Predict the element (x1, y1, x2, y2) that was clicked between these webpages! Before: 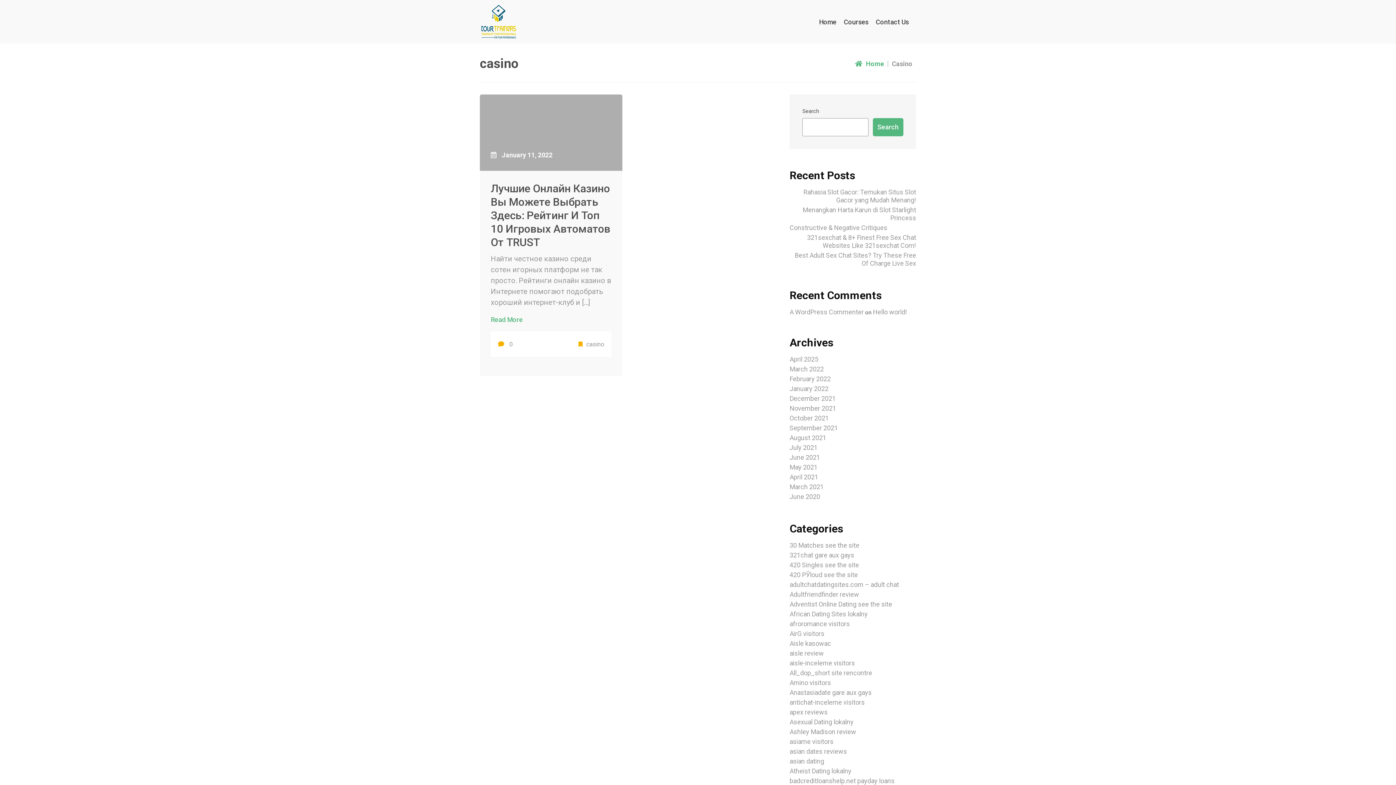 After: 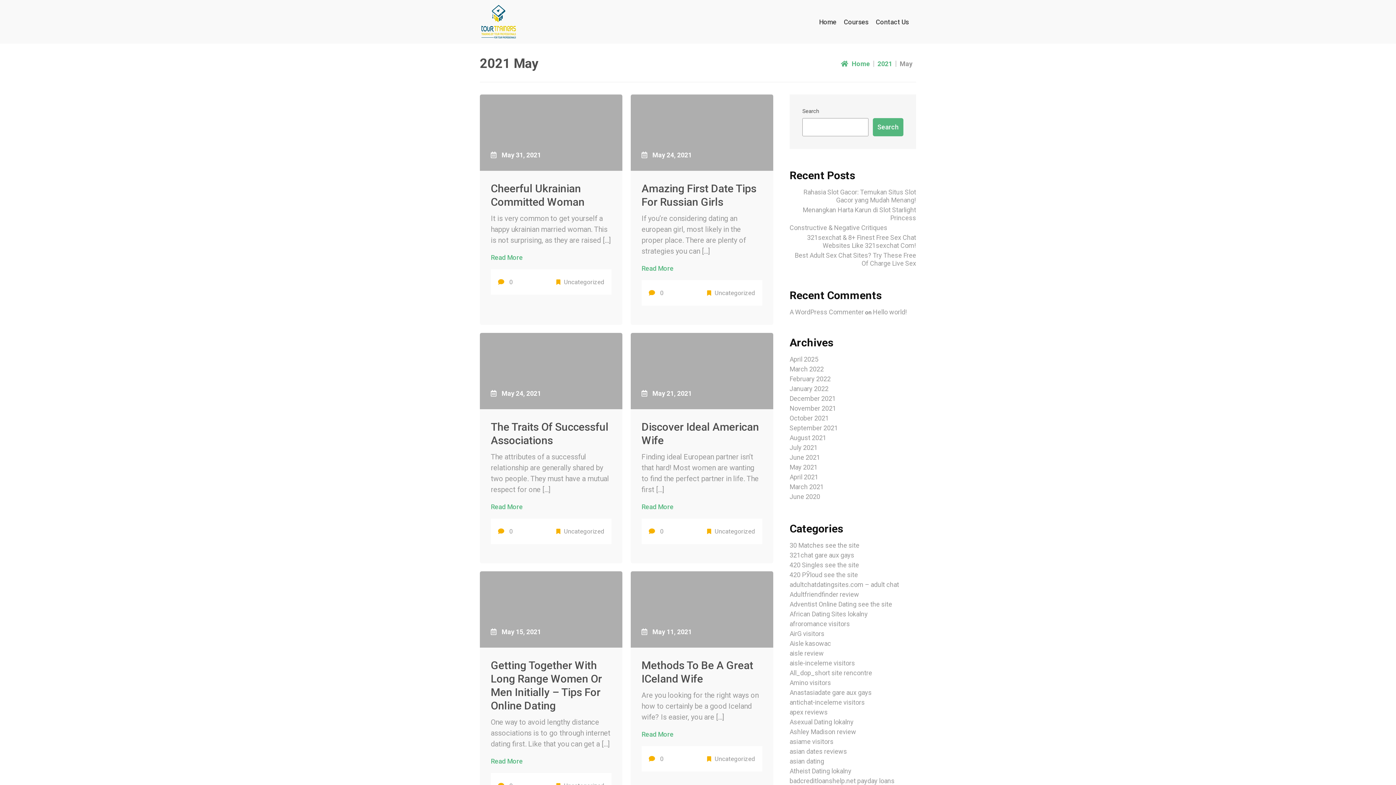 Action: label: May 2021 bbox: (789, 463, 817, 471)